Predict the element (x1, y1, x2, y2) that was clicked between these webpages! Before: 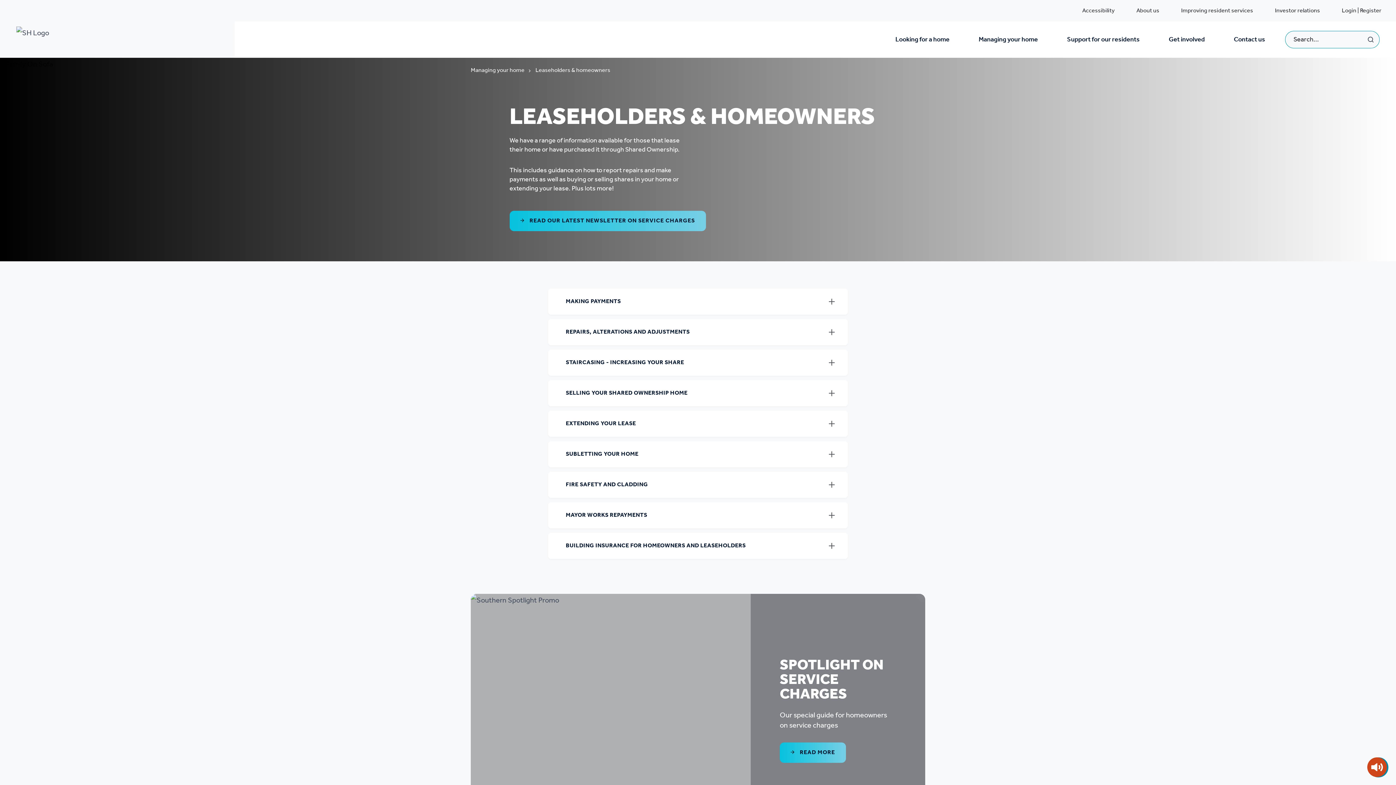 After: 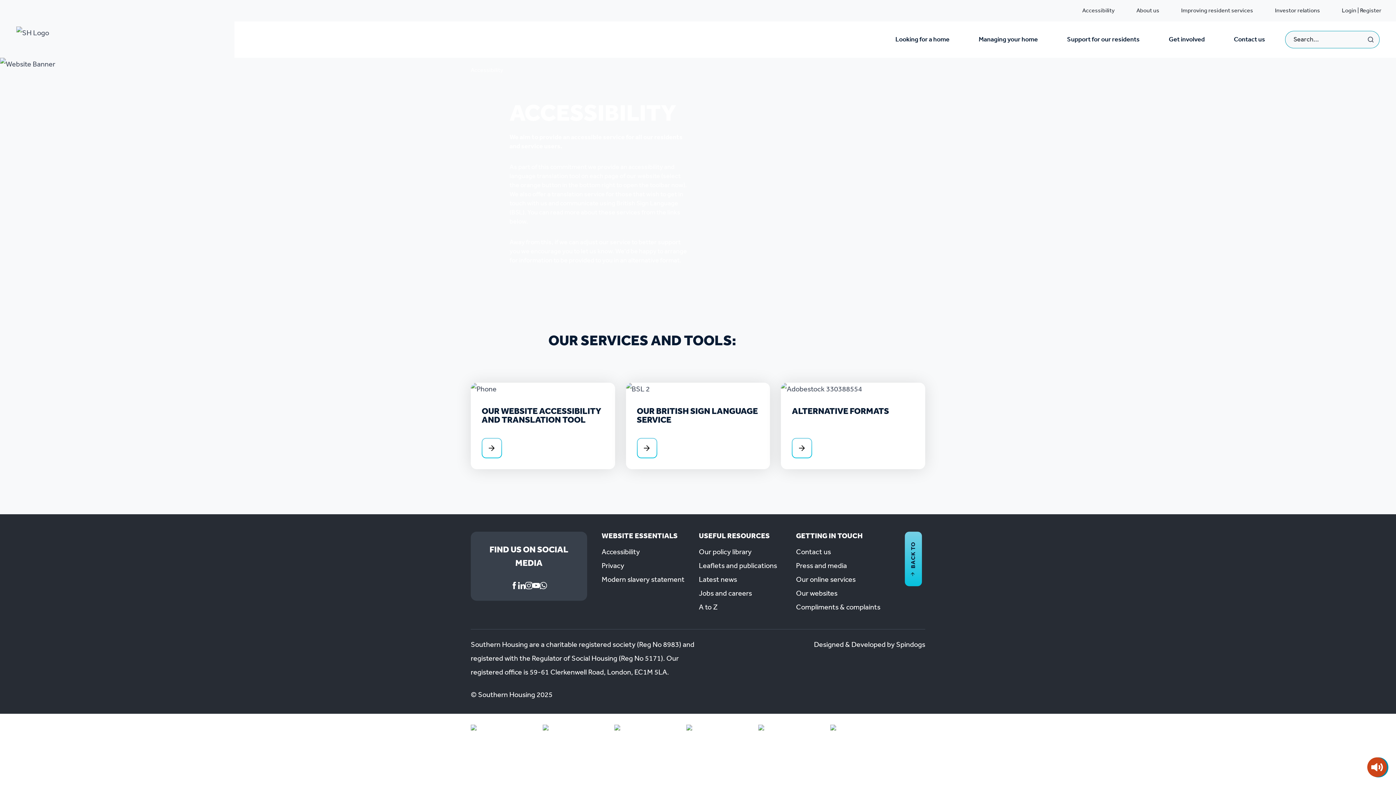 Action: label: Accessibility bbox: (1075, 0, 1122, 21)